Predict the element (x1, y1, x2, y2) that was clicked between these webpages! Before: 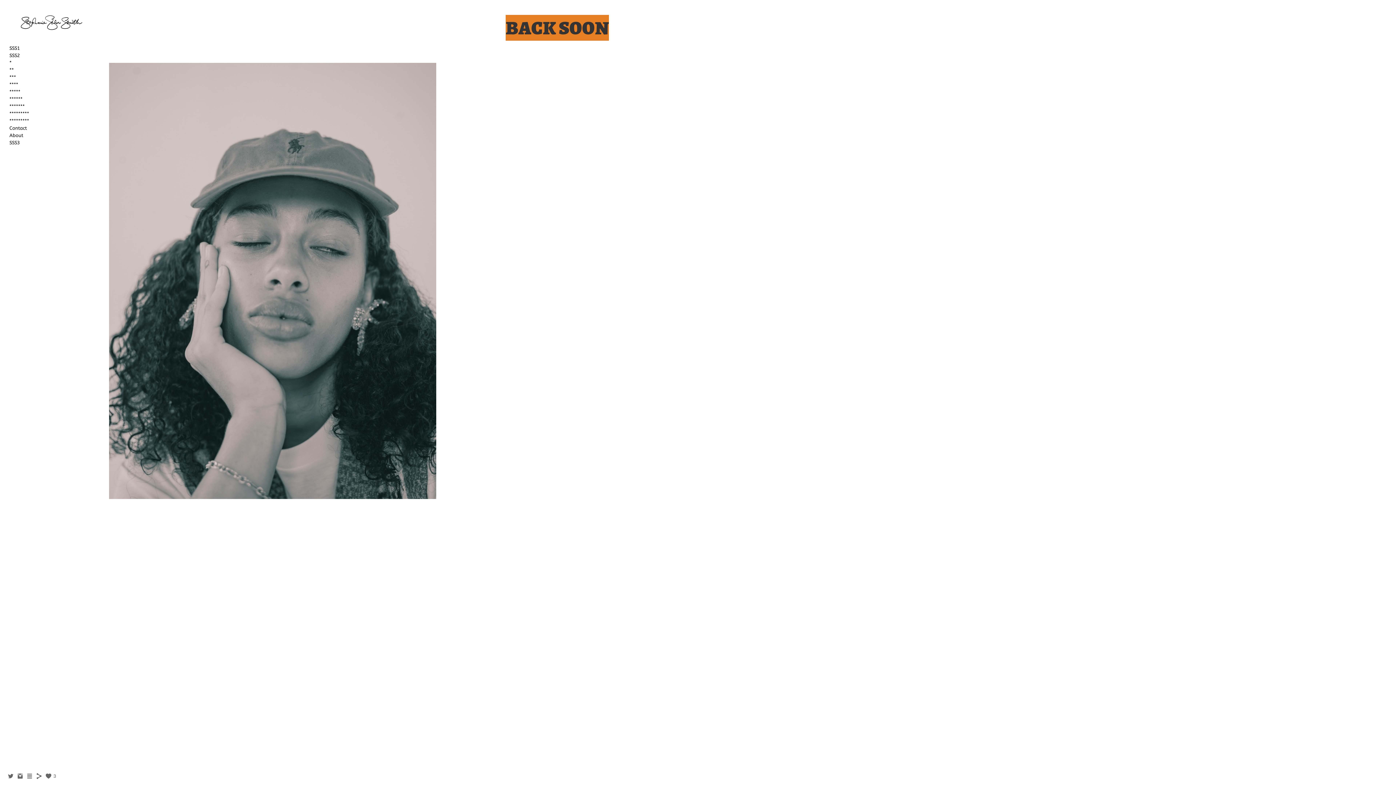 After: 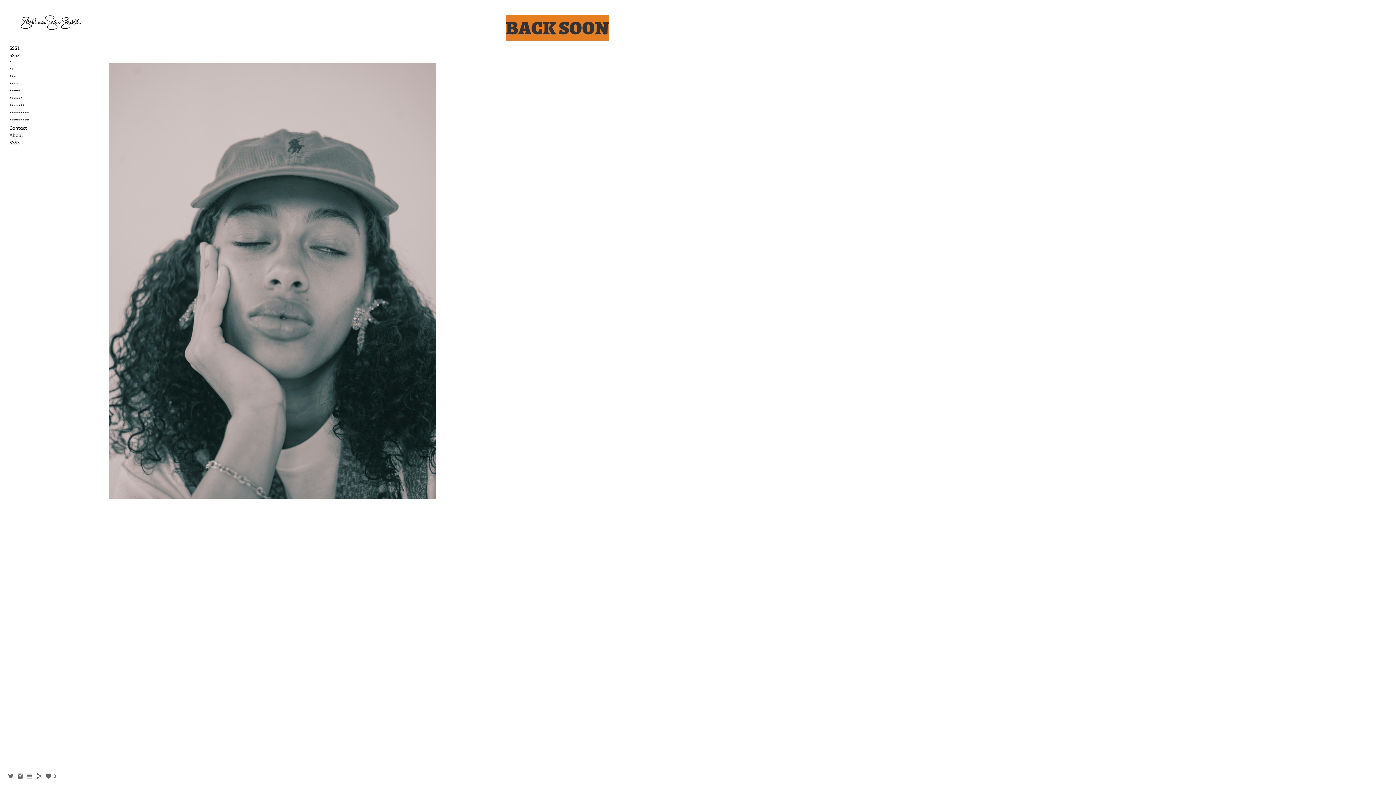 Action: bbox: (9, 33, 96, 39)